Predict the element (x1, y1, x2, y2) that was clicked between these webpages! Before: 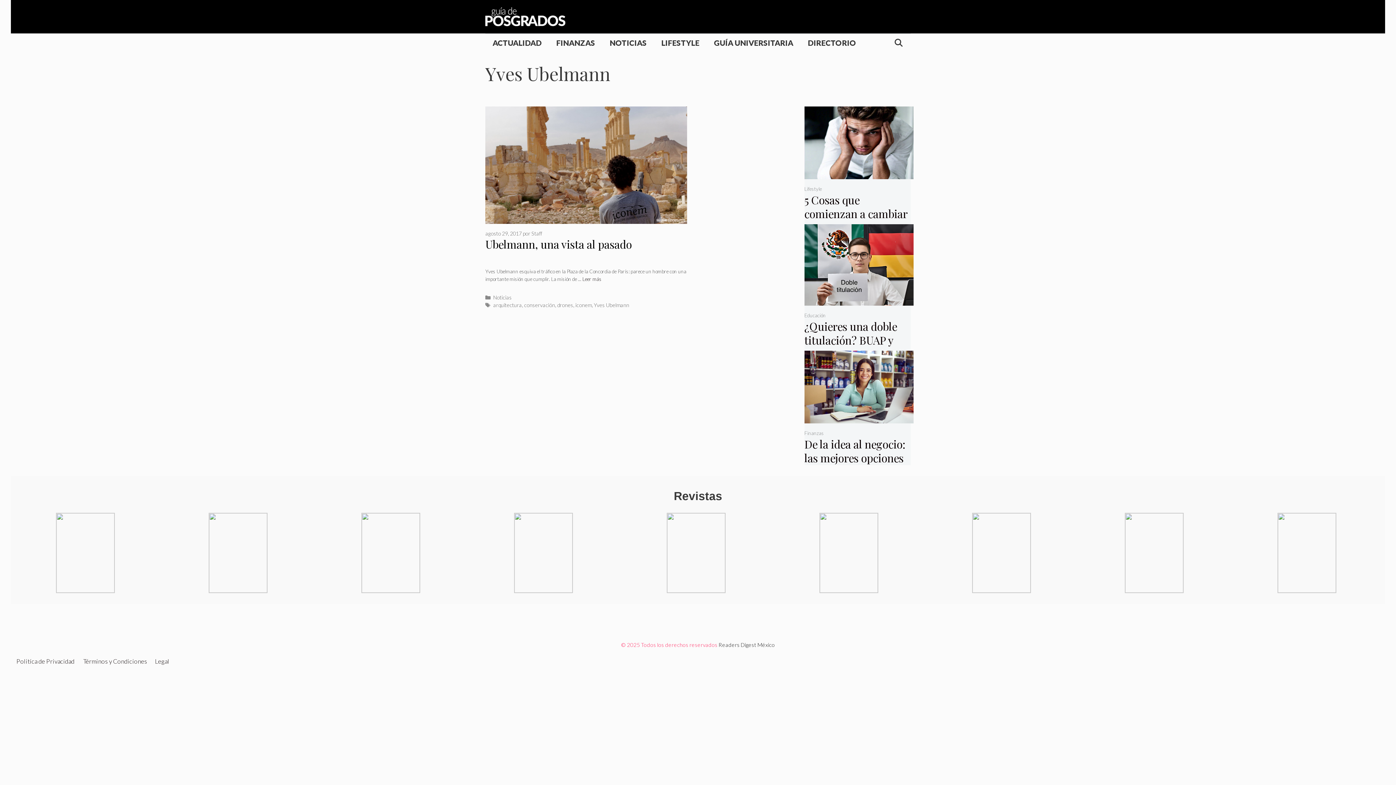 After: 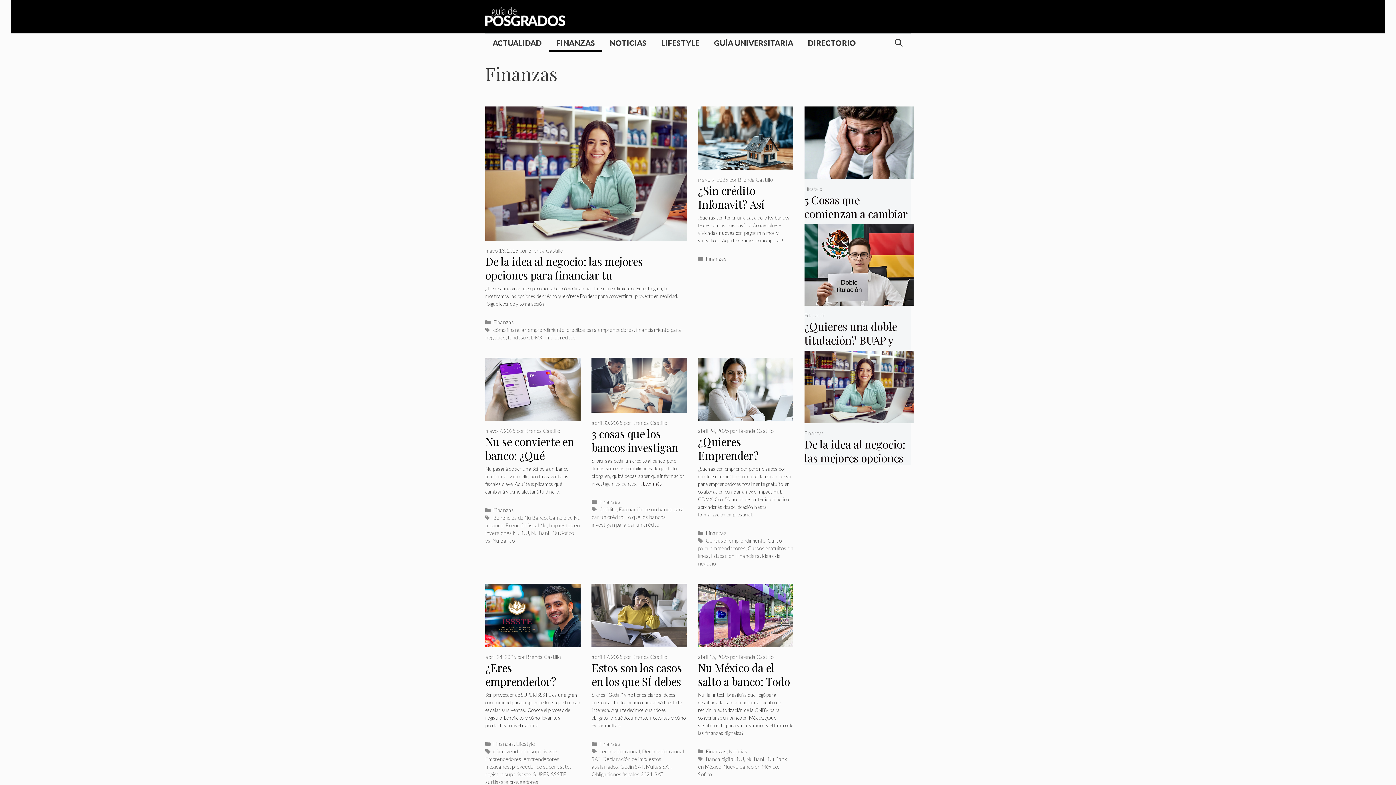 Action: label: Finanzas bbox: (804, 430, 824, 436)